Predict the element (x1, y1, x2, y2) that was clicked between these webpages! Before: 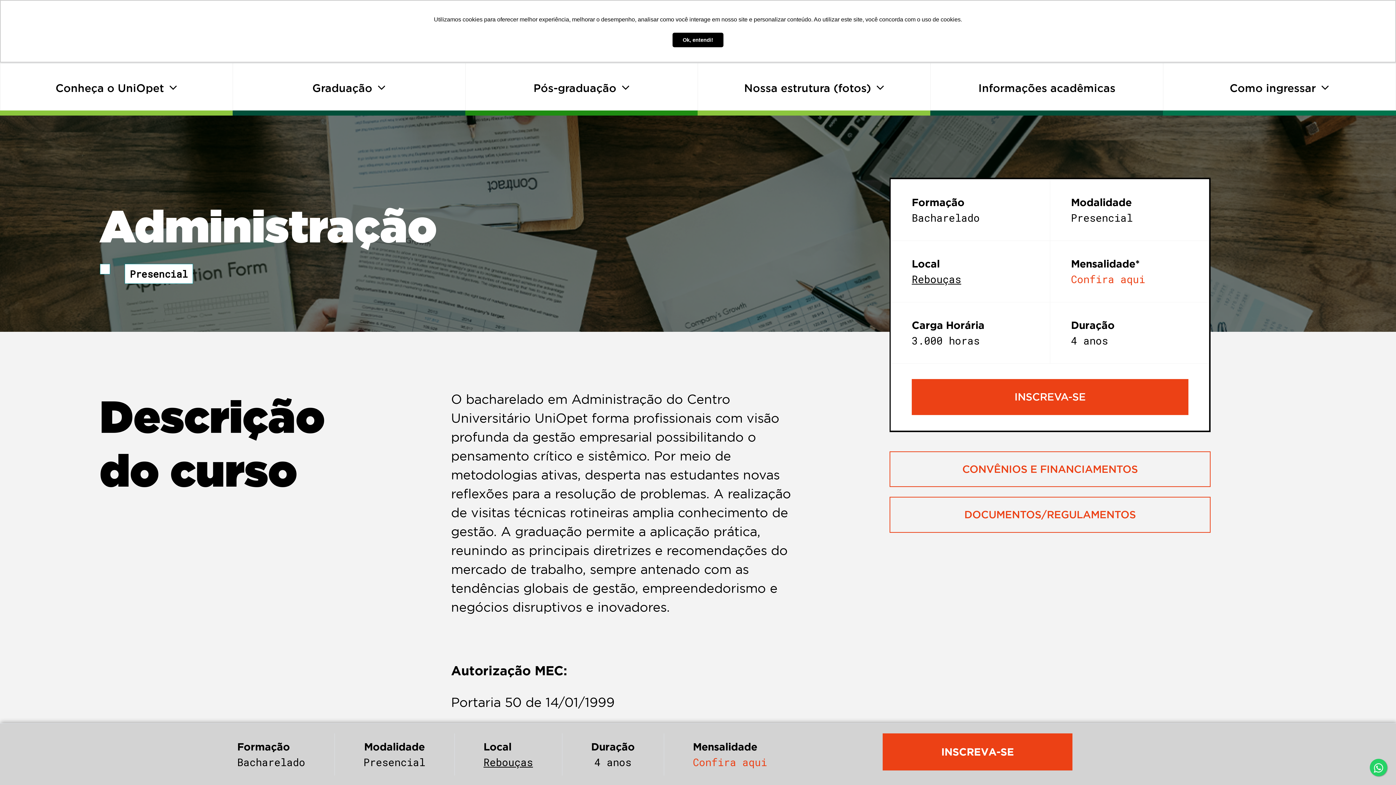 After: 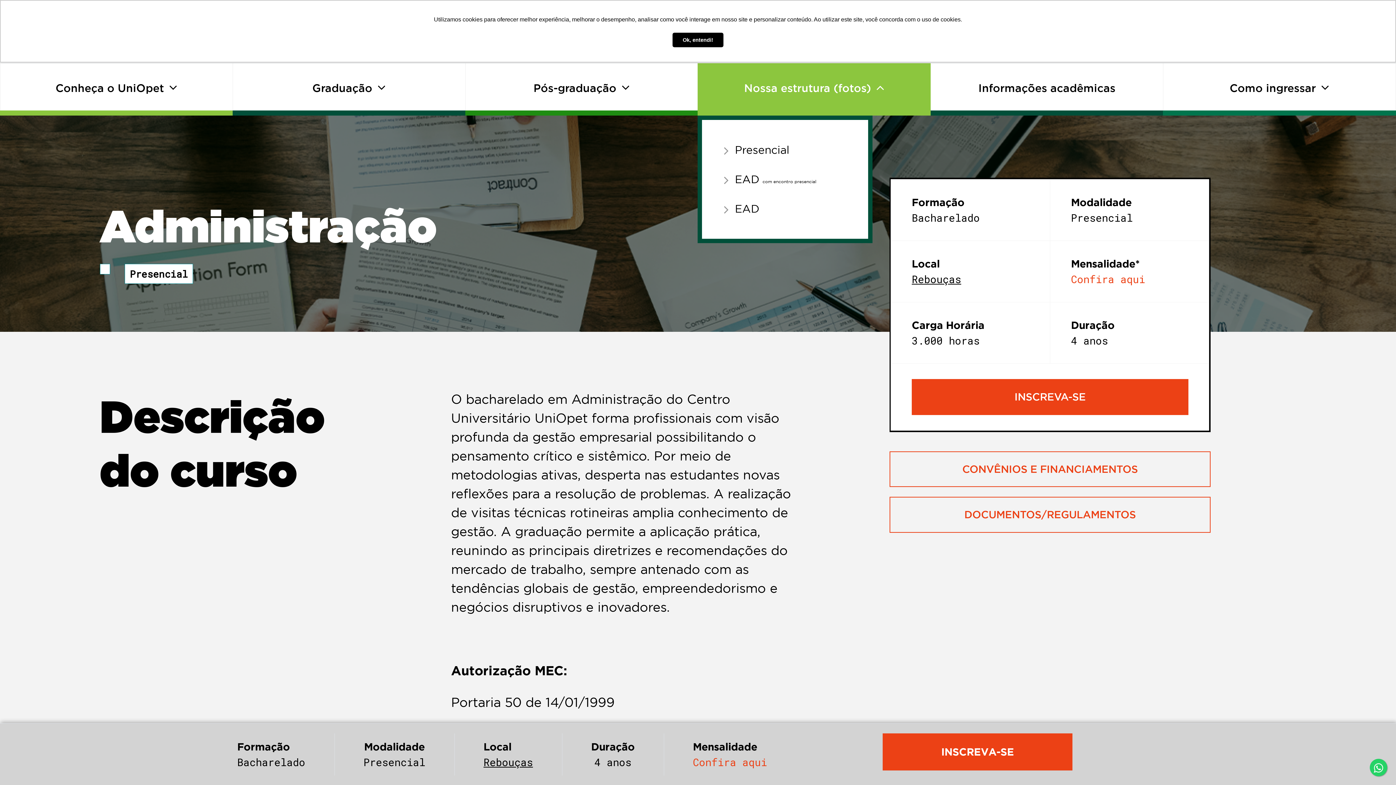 Action: bbox: (698, 63, 930, 115) label: Nossa estrutura (fotos)